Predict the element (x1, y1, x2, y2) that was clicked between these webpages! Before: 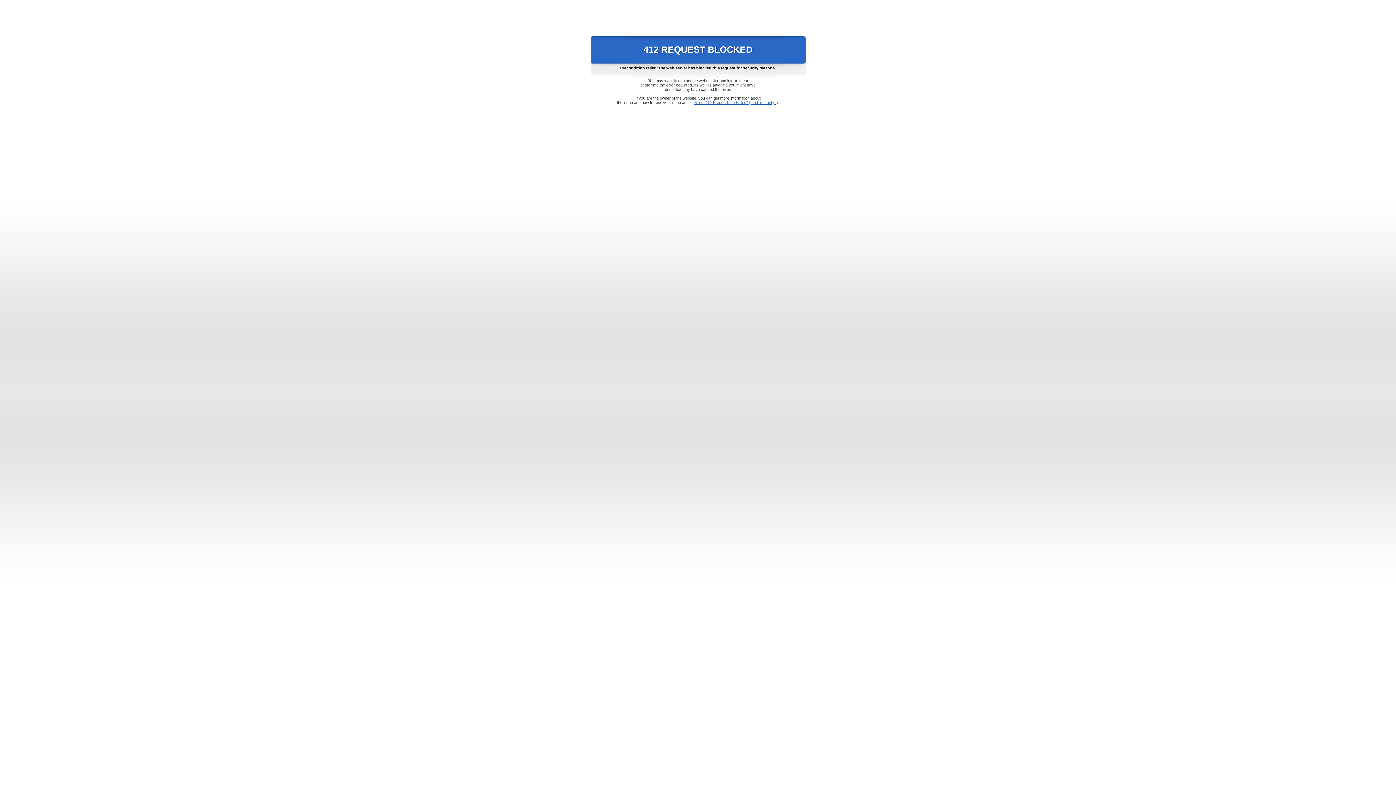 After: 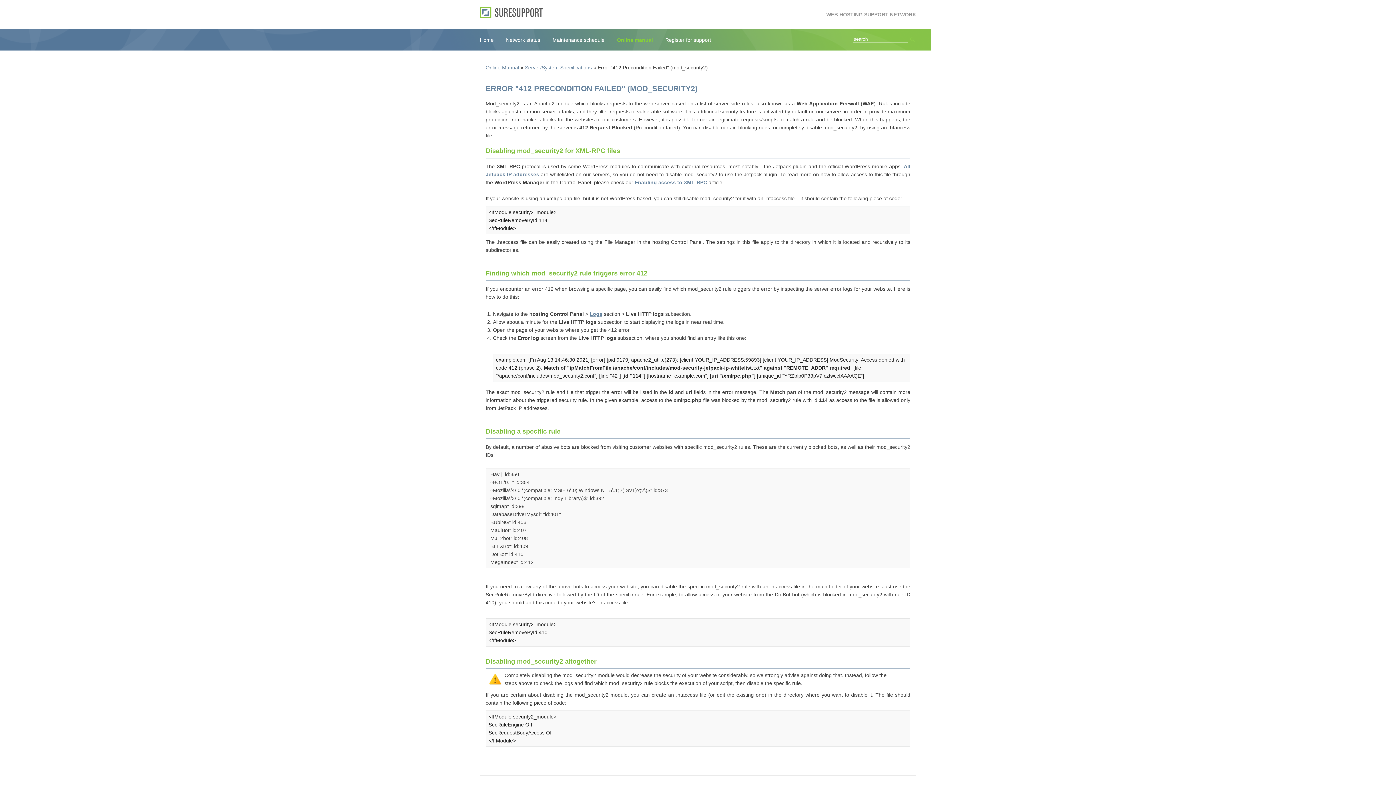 Action: bbox: (693, 100, 778, 104) label: Error "412 Precondition Failed" (mod_security2)